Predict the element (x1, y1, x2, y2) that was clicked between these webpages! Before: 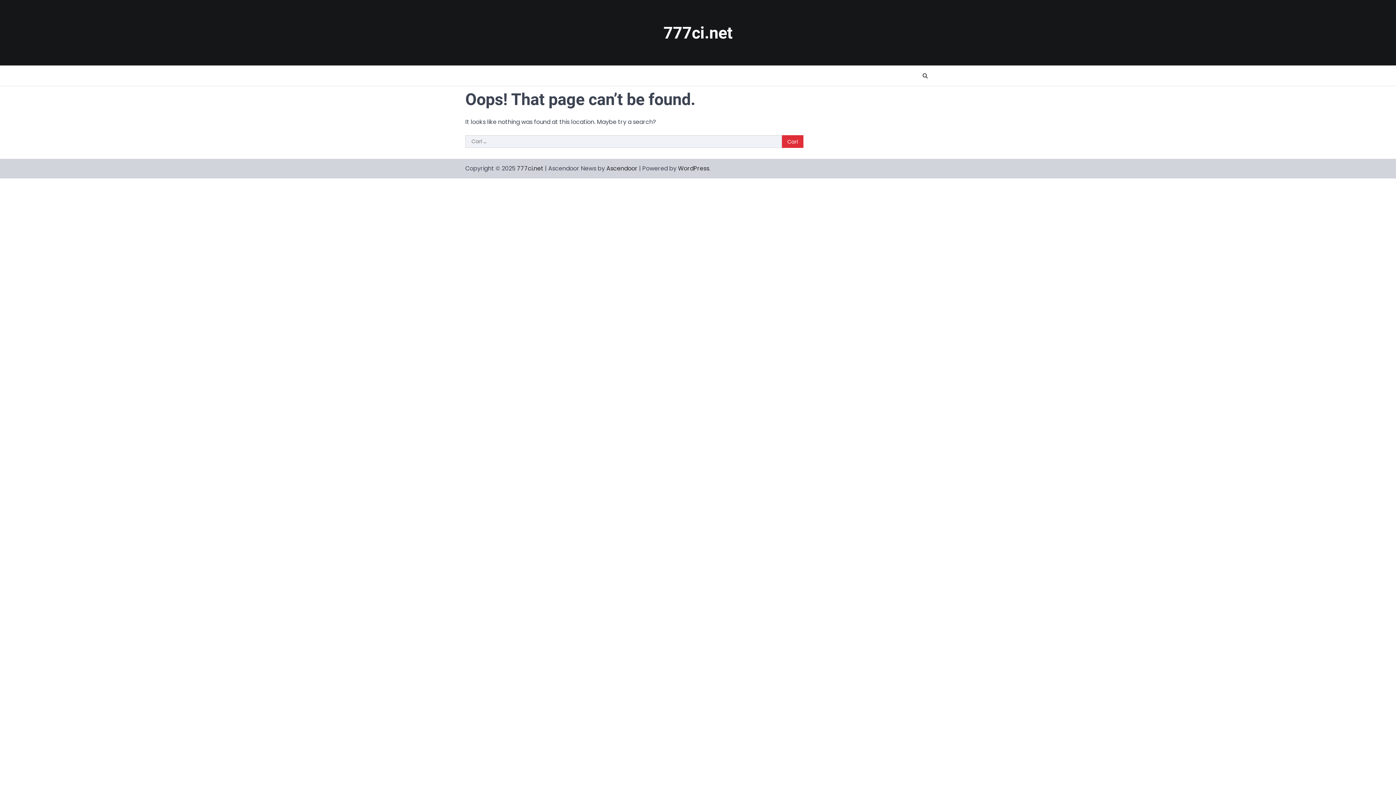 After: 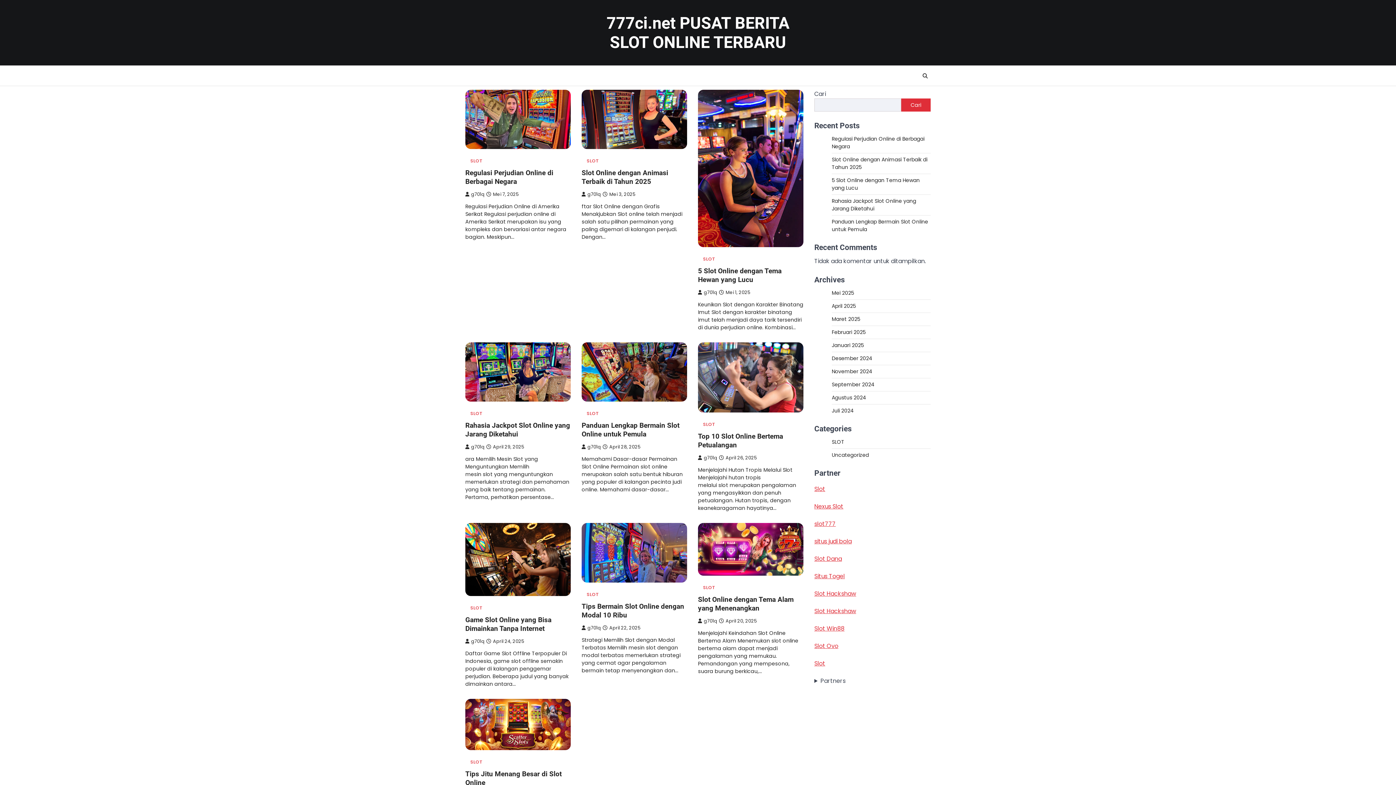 Action: label: 777ci.net bbox: (517, 164, 543, 172)